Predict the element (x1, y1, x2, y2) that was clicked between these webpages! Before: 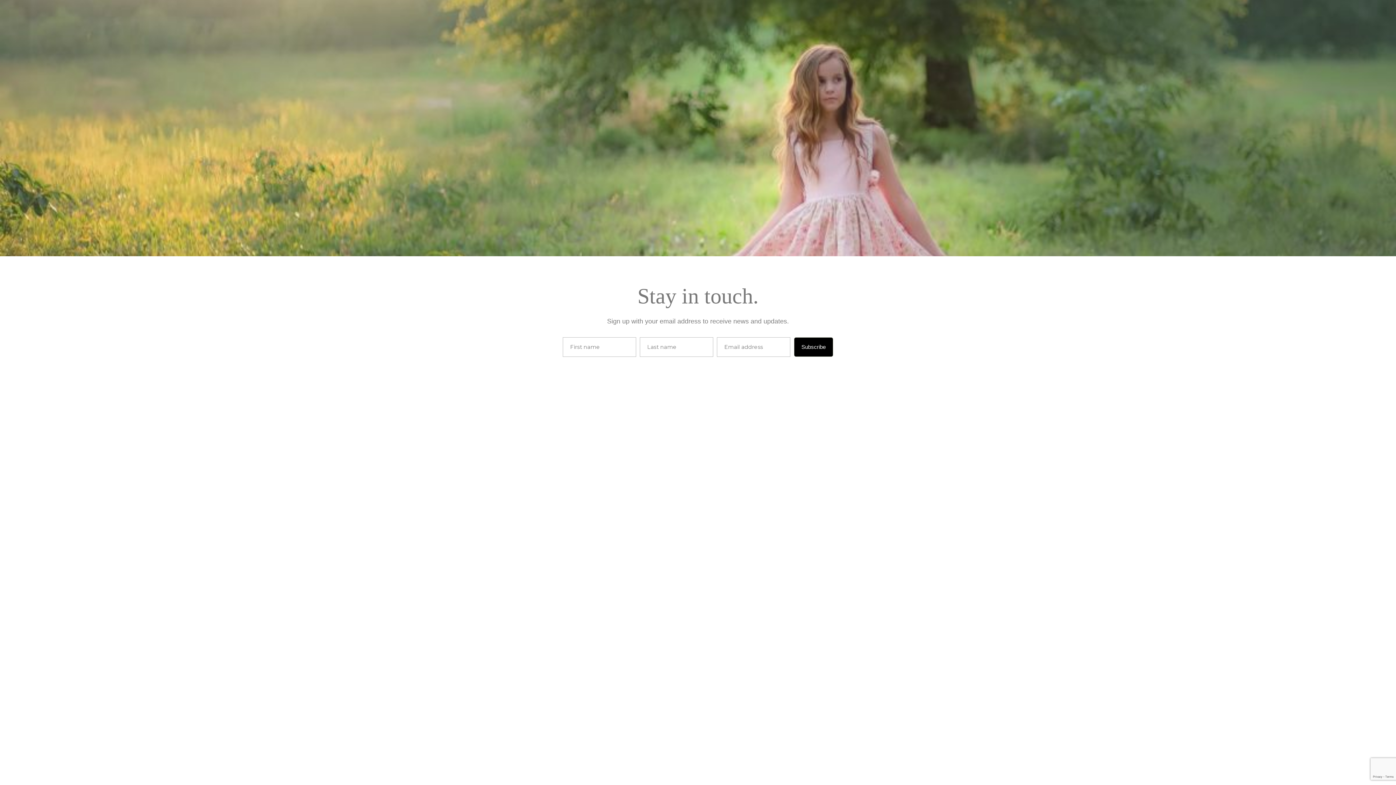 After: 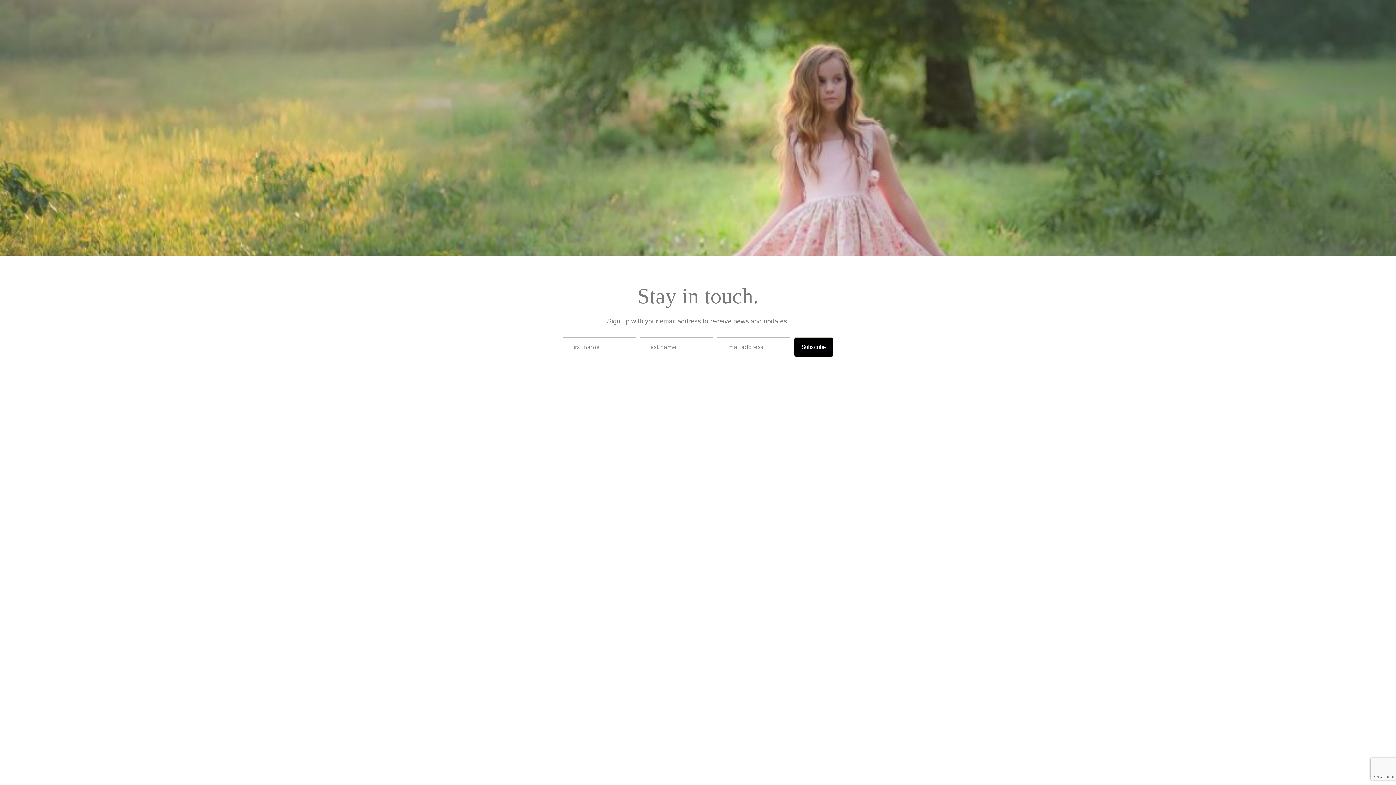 Action: label: Subscribe bbox: (794, 337, 833, 357)